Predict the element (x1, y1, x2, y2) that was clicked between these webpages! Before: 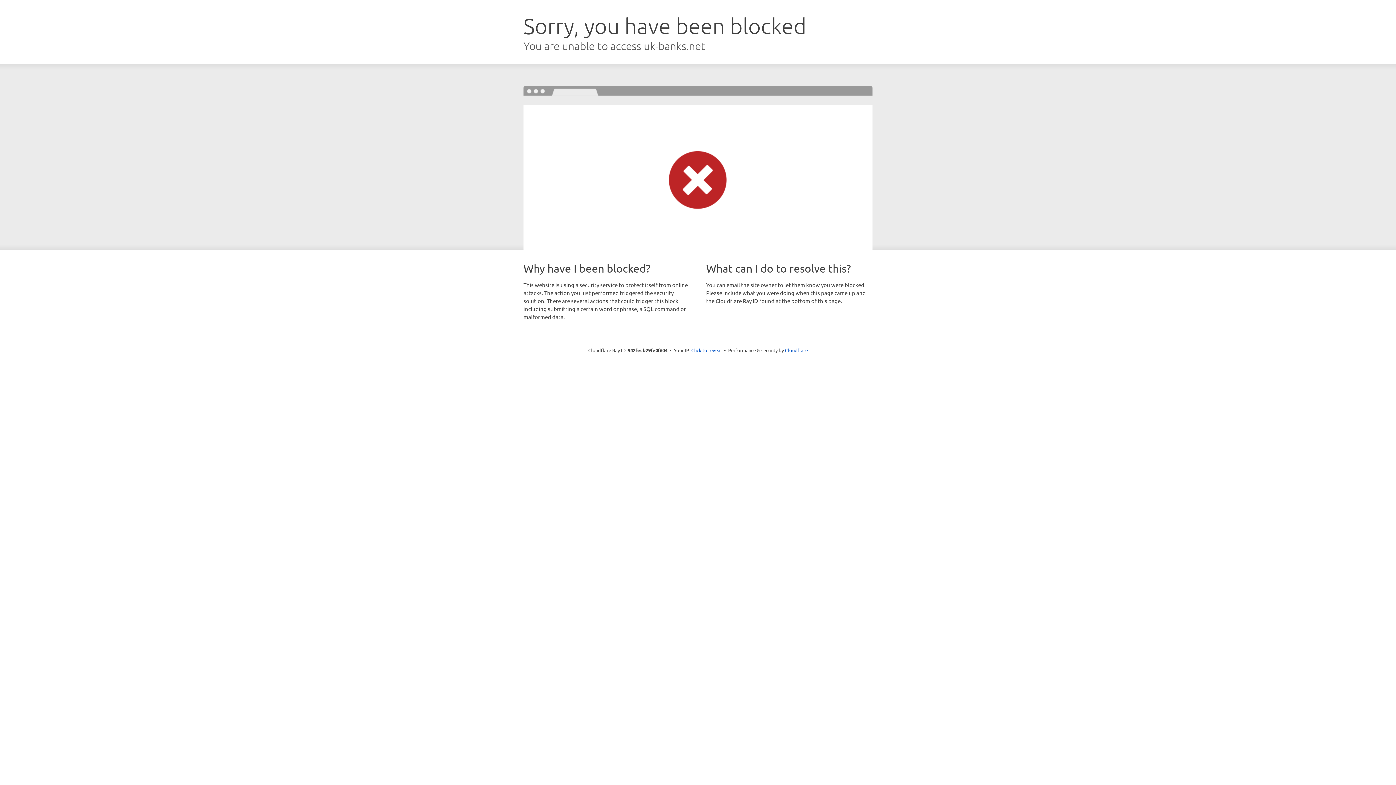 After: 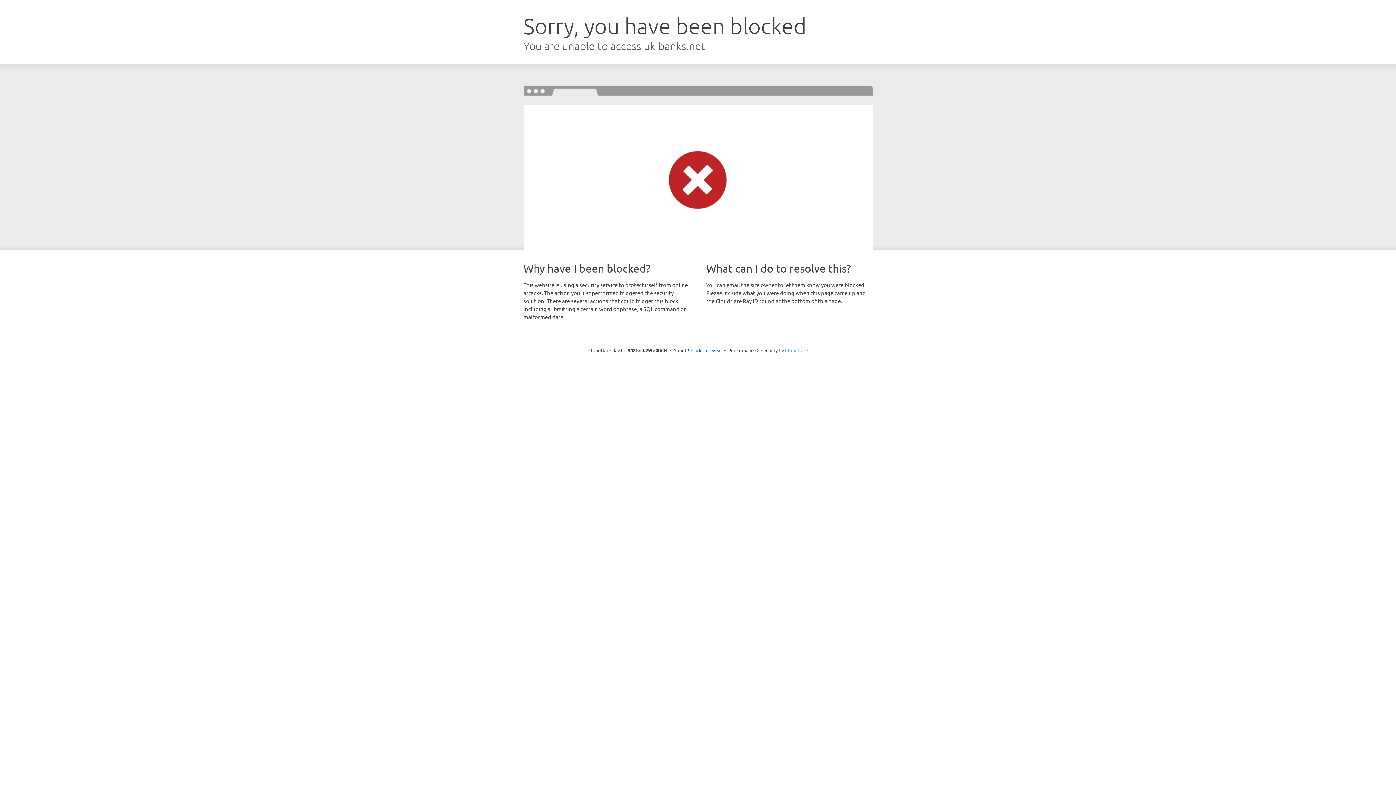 Action: label: Cloudflare bbox: (785, 347, 808, 353)